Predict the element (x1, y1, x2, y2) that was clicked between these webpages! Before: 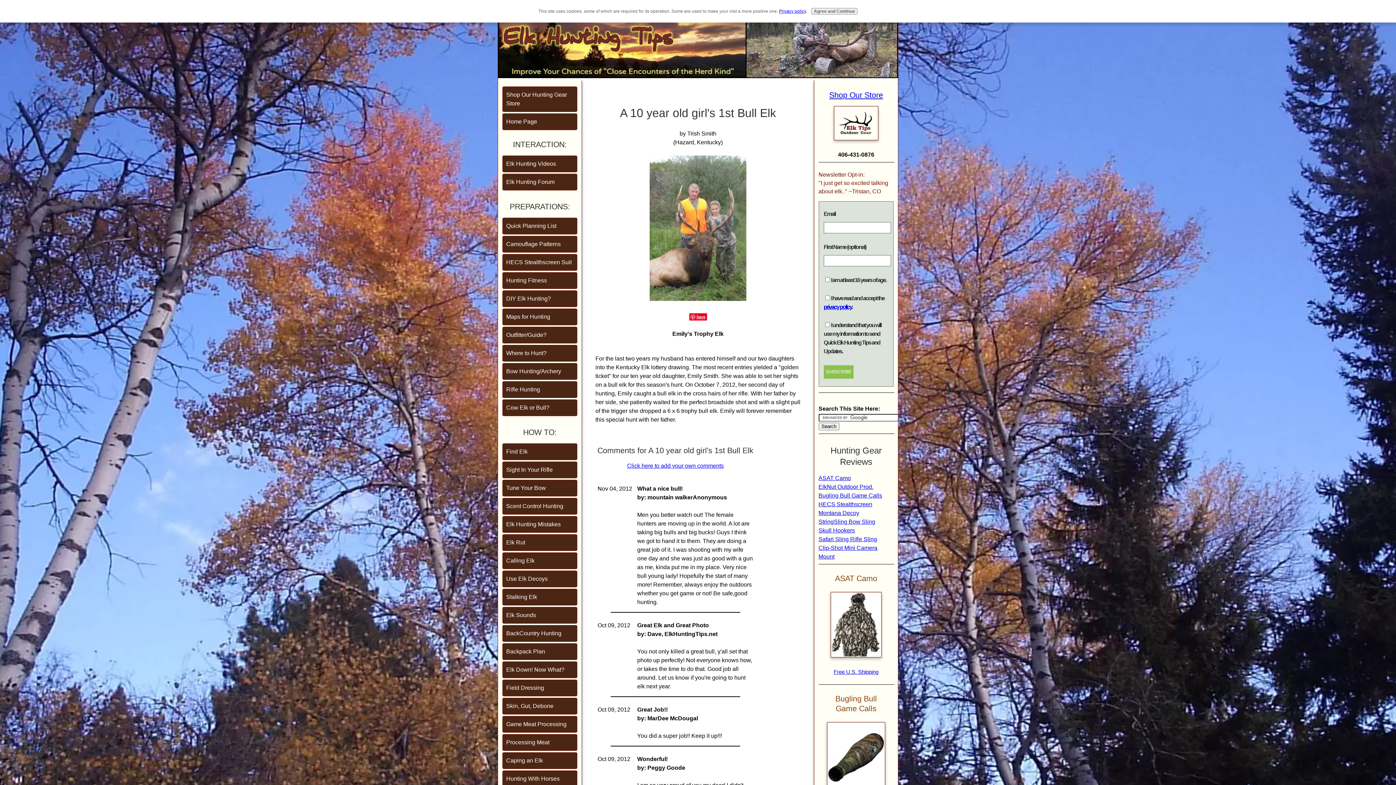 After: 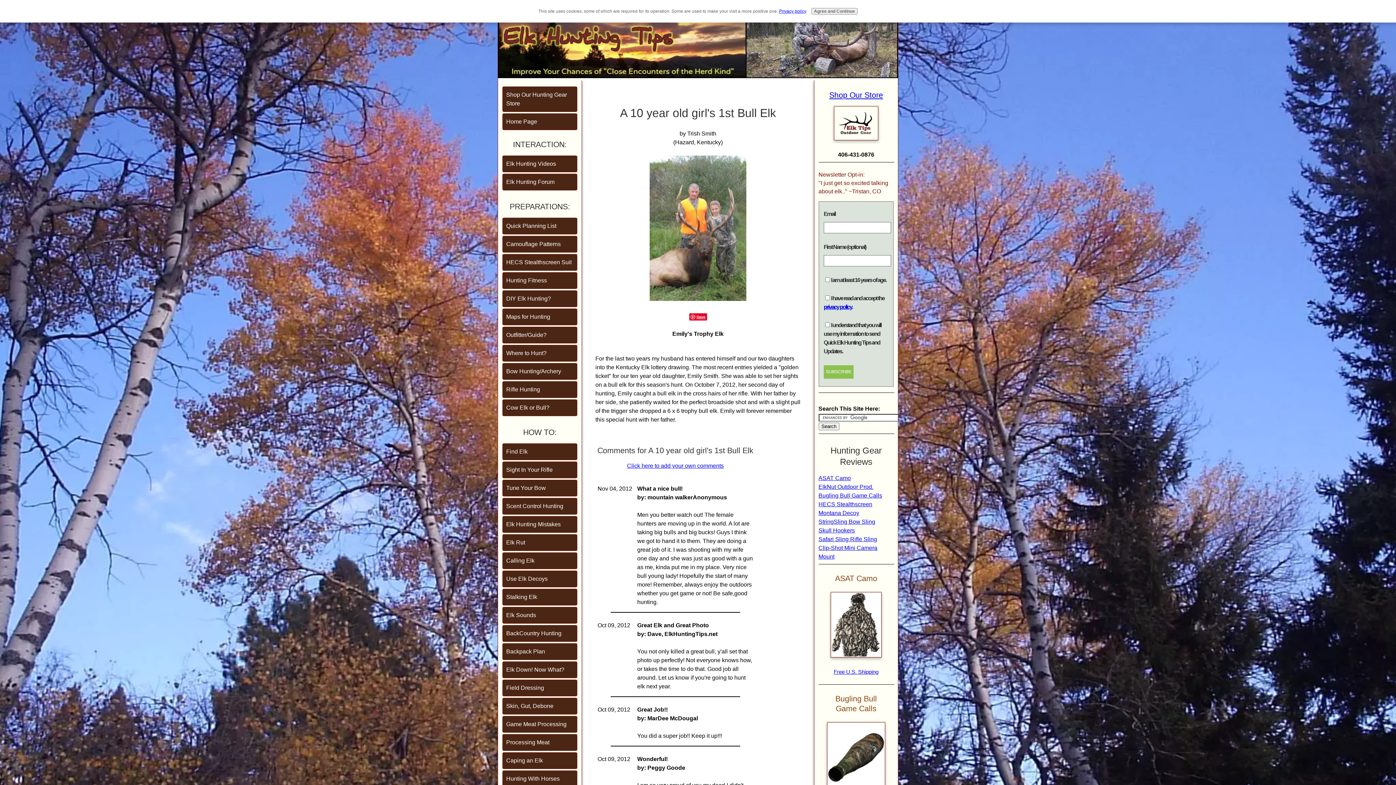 Action: label: Montana Decoy bbox: (818, 510, 859, 516)